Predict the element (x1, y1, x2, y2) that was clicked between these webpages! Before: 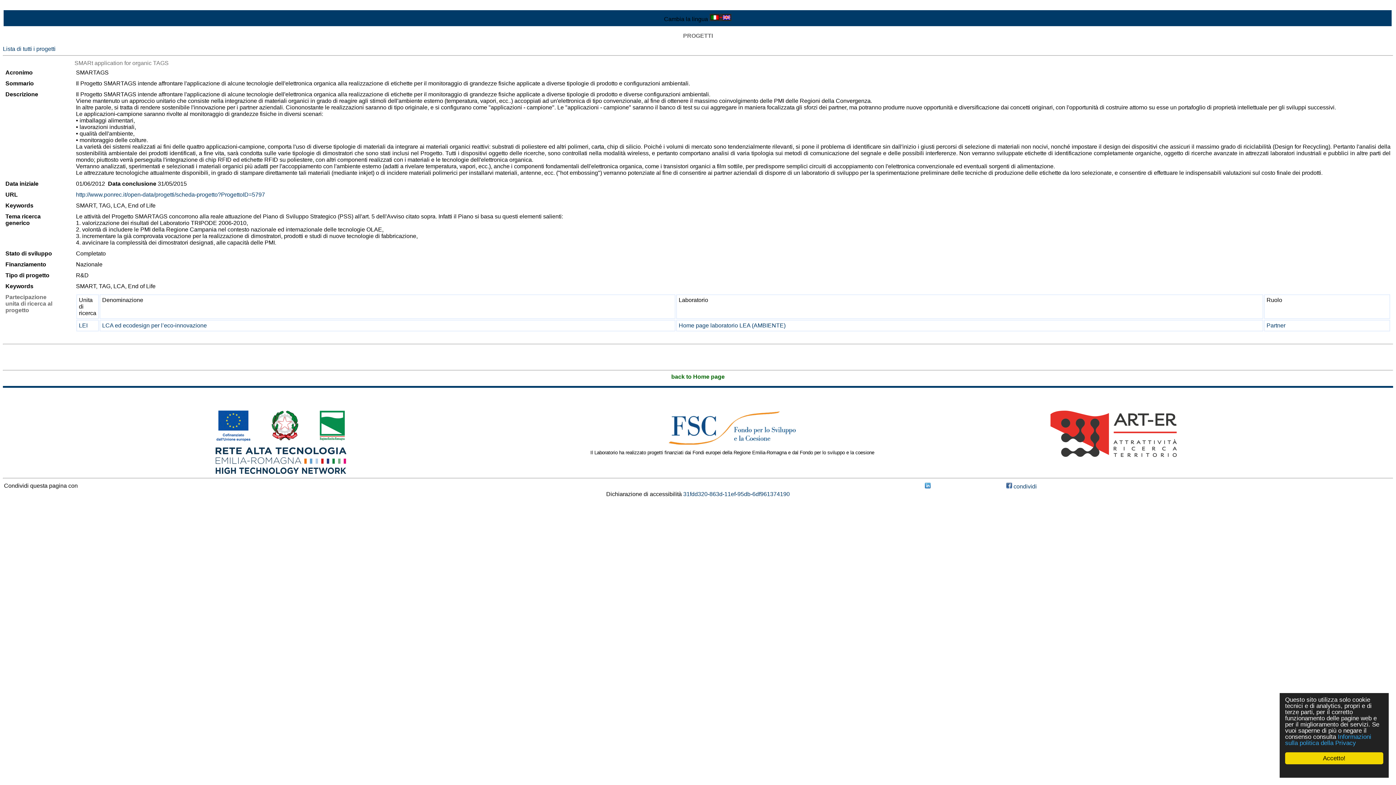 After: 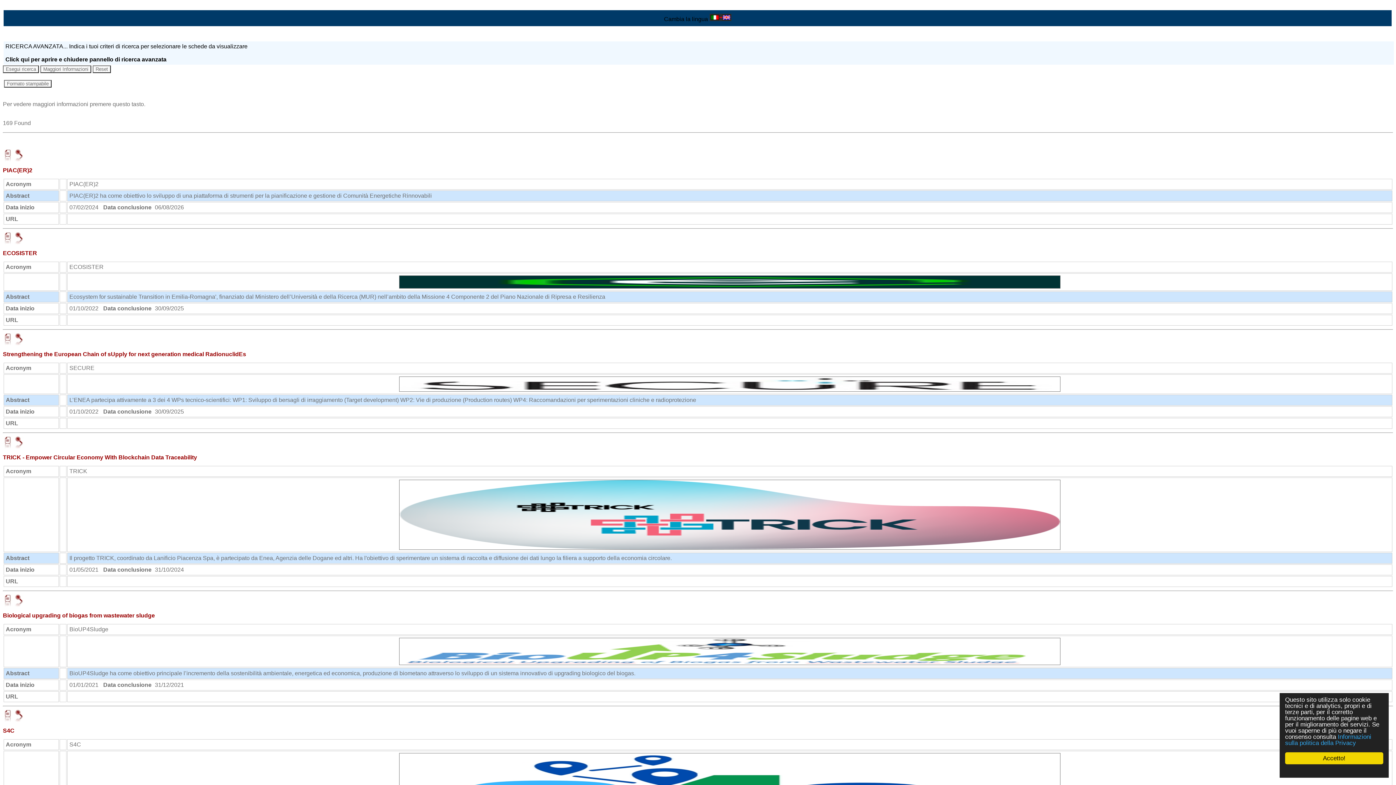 Action: bbox: (2, 45, 55, 52) label: Lista di tutti i progetti